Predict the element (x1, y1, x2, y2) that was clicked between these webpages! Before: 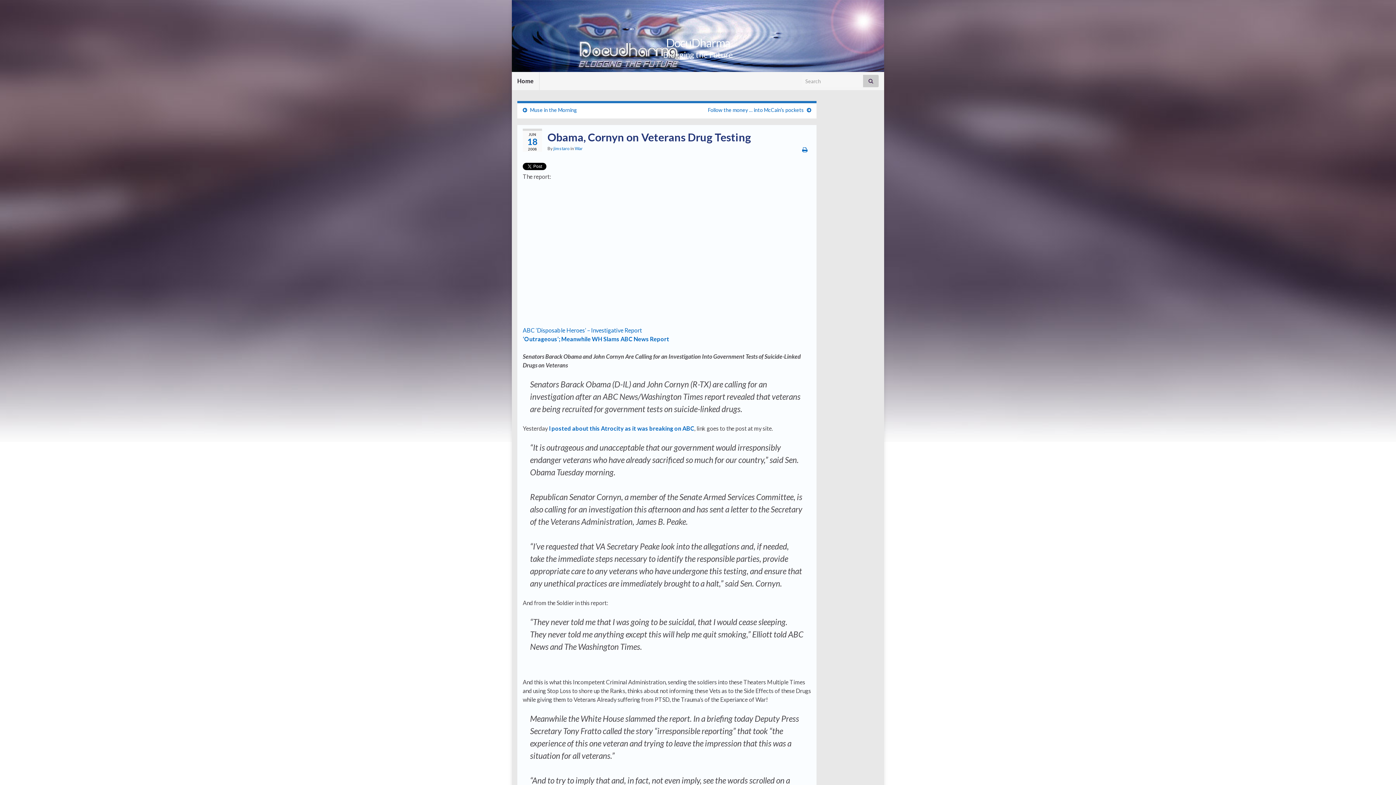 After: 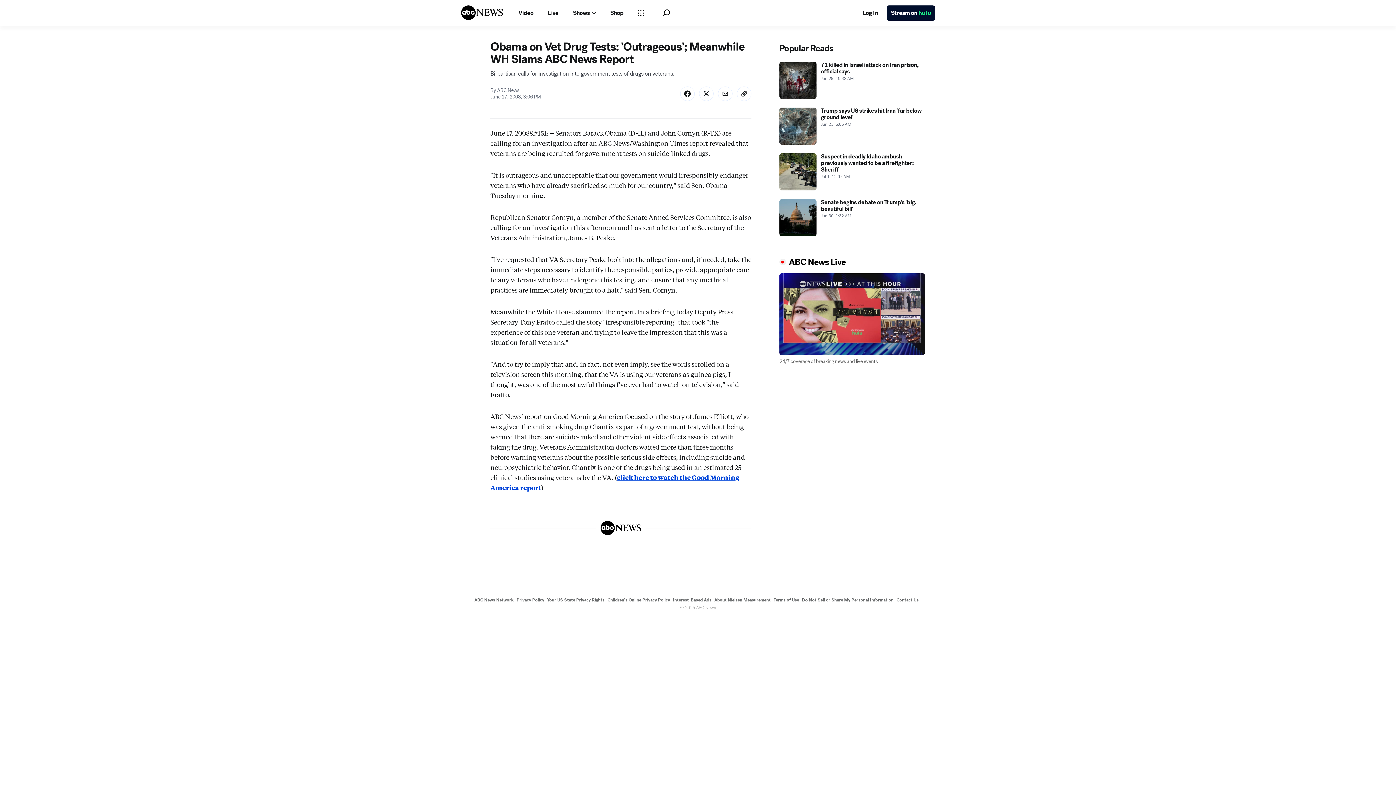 Action: label: ‘Outrageous’; Meanwhile WH Slams ABC News Report bbox: (522, 335, 669, 342)